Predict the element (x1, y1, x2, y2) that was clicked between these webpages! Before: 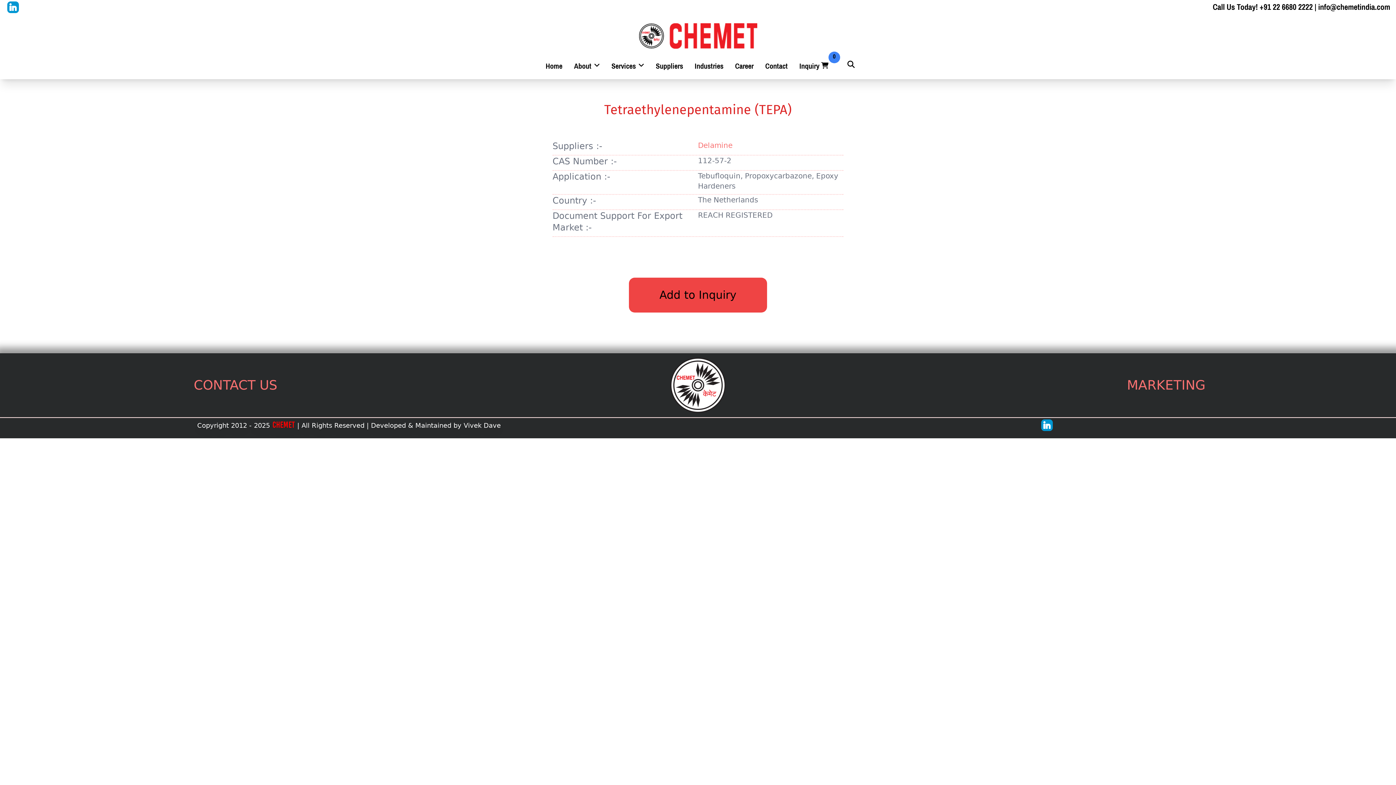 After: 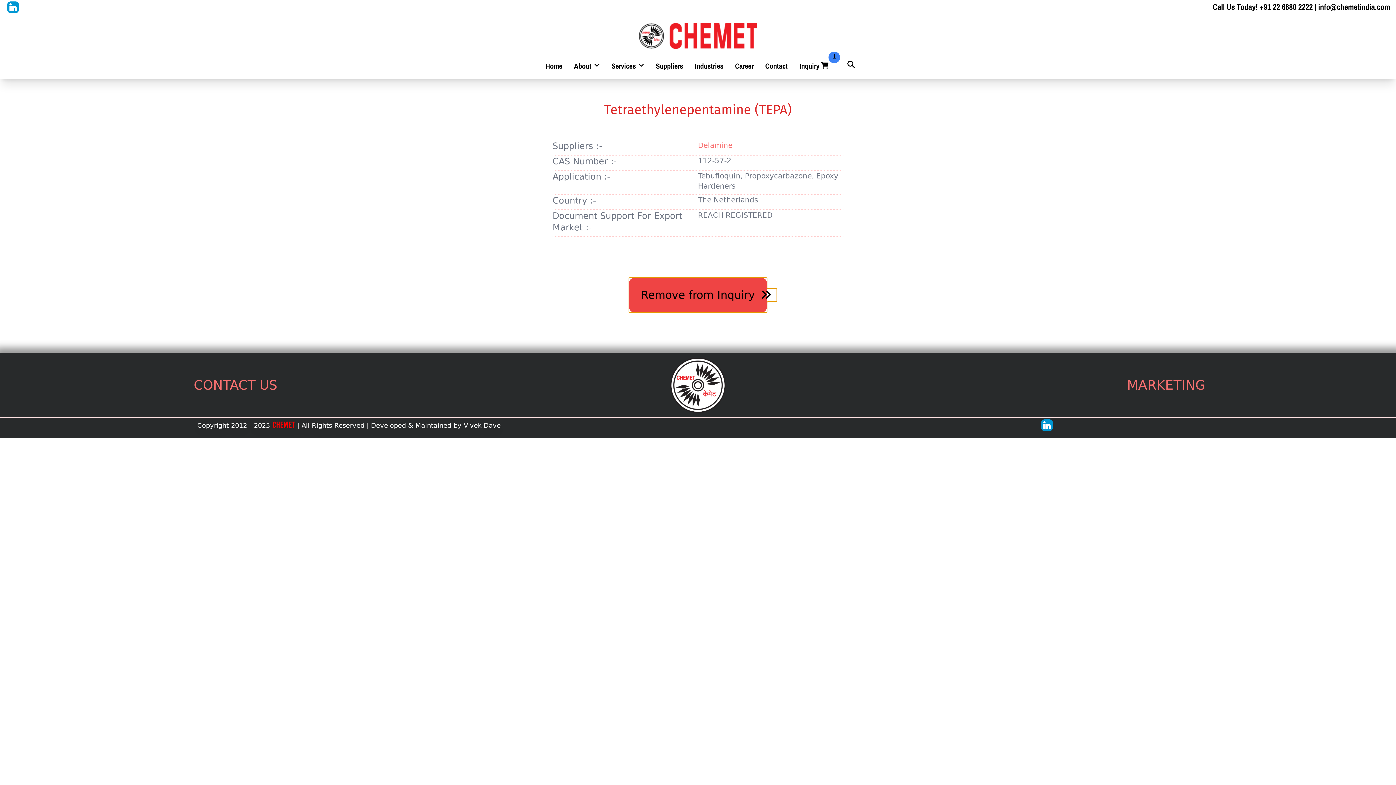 Action: label: Add to Inquiry bbox: (629, 277, 767, 312)